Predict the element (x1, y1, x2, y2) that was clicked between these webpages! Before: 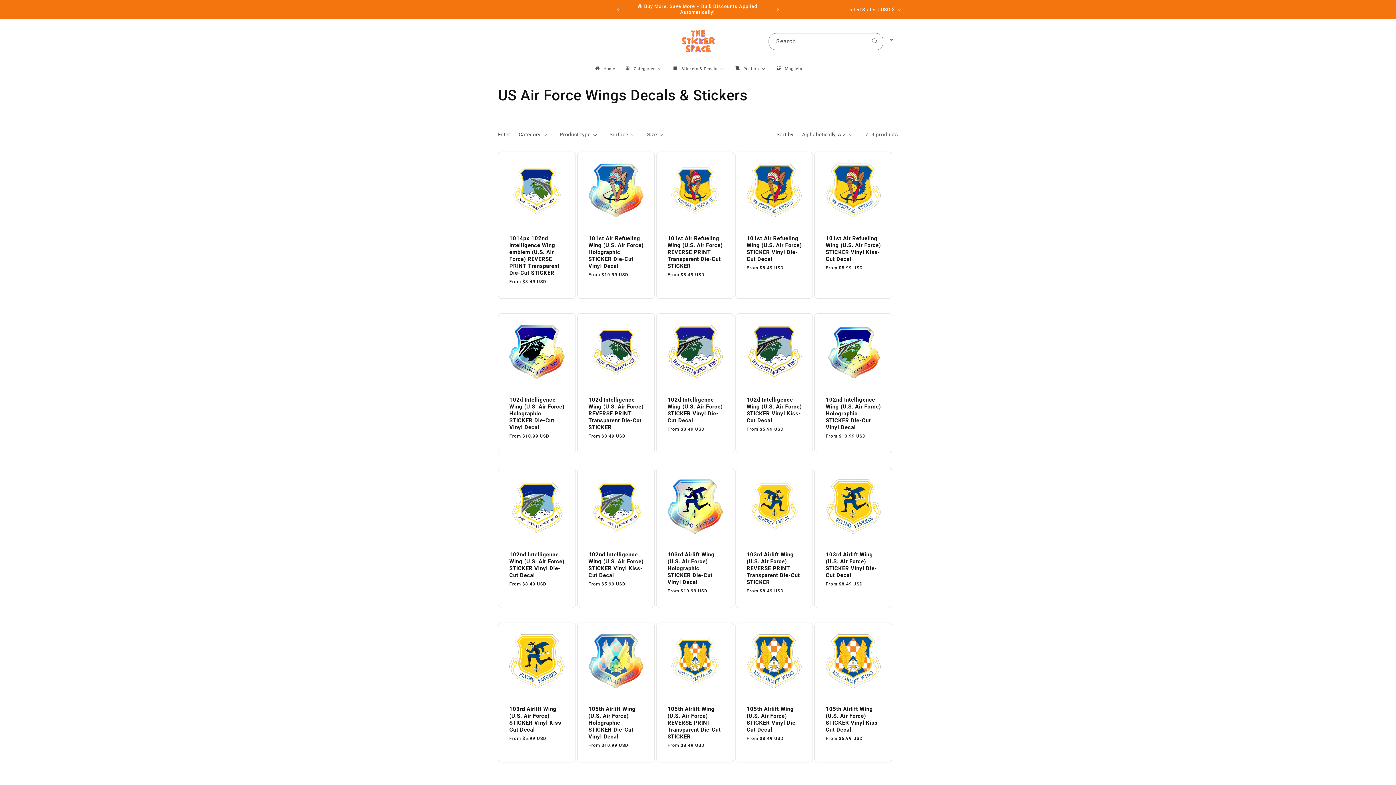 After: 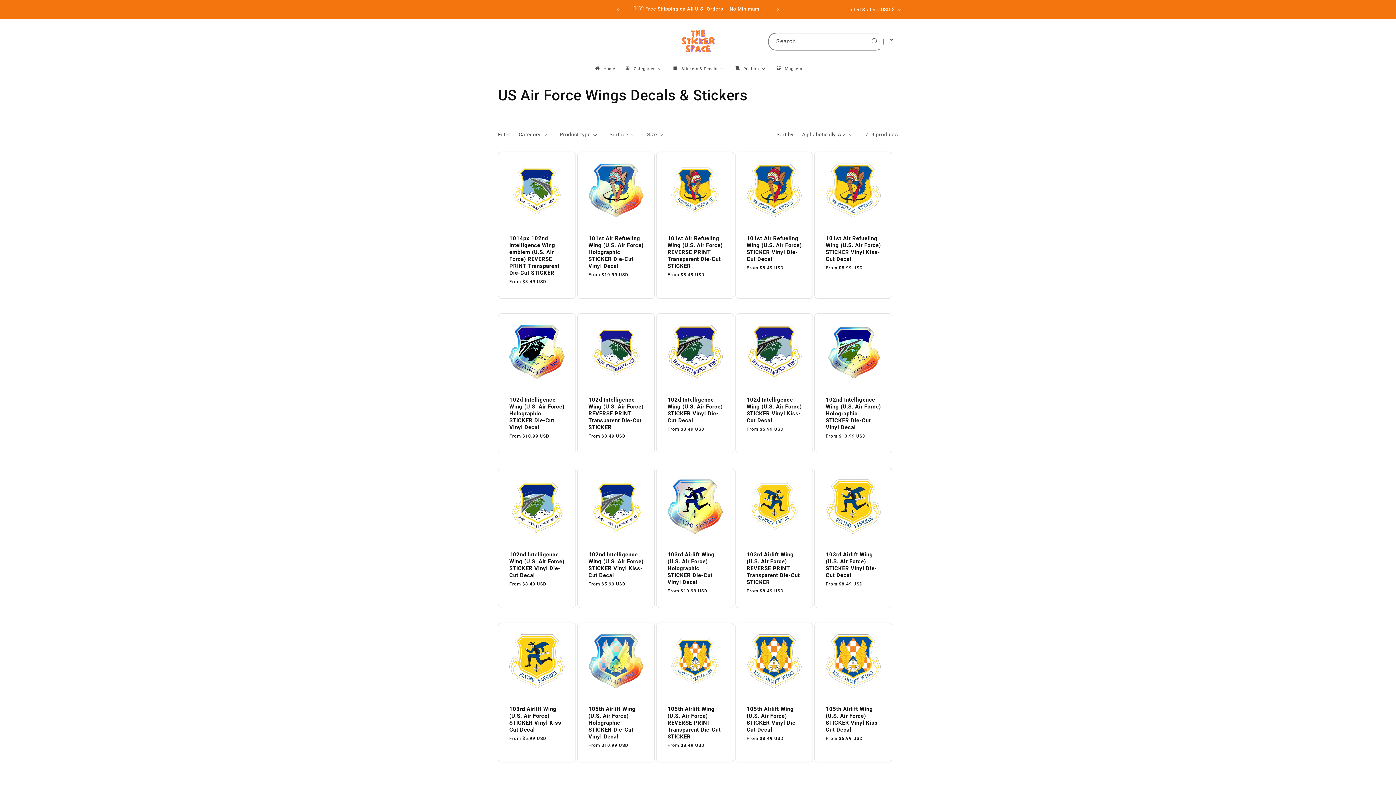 Action: bbox: (867, 33, 883, 49) label: Search